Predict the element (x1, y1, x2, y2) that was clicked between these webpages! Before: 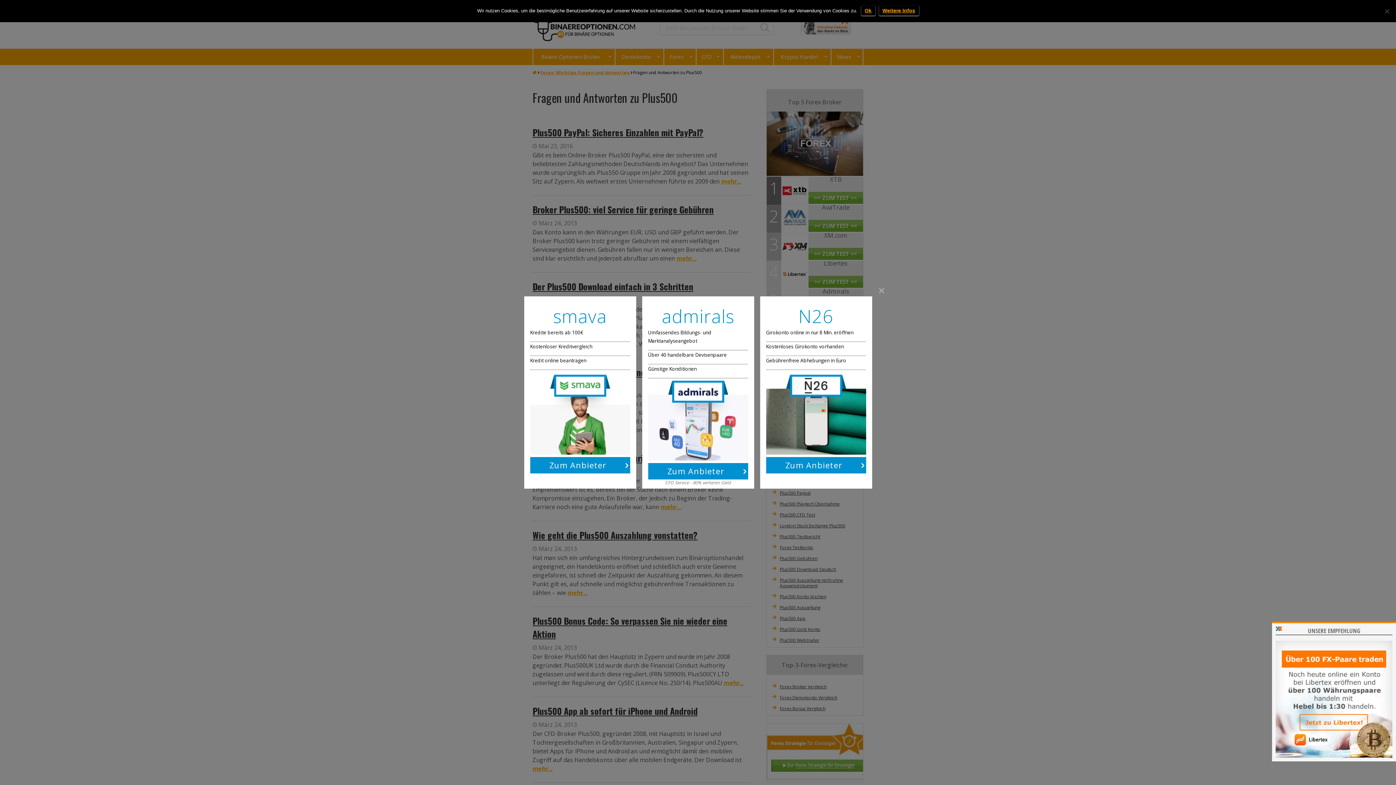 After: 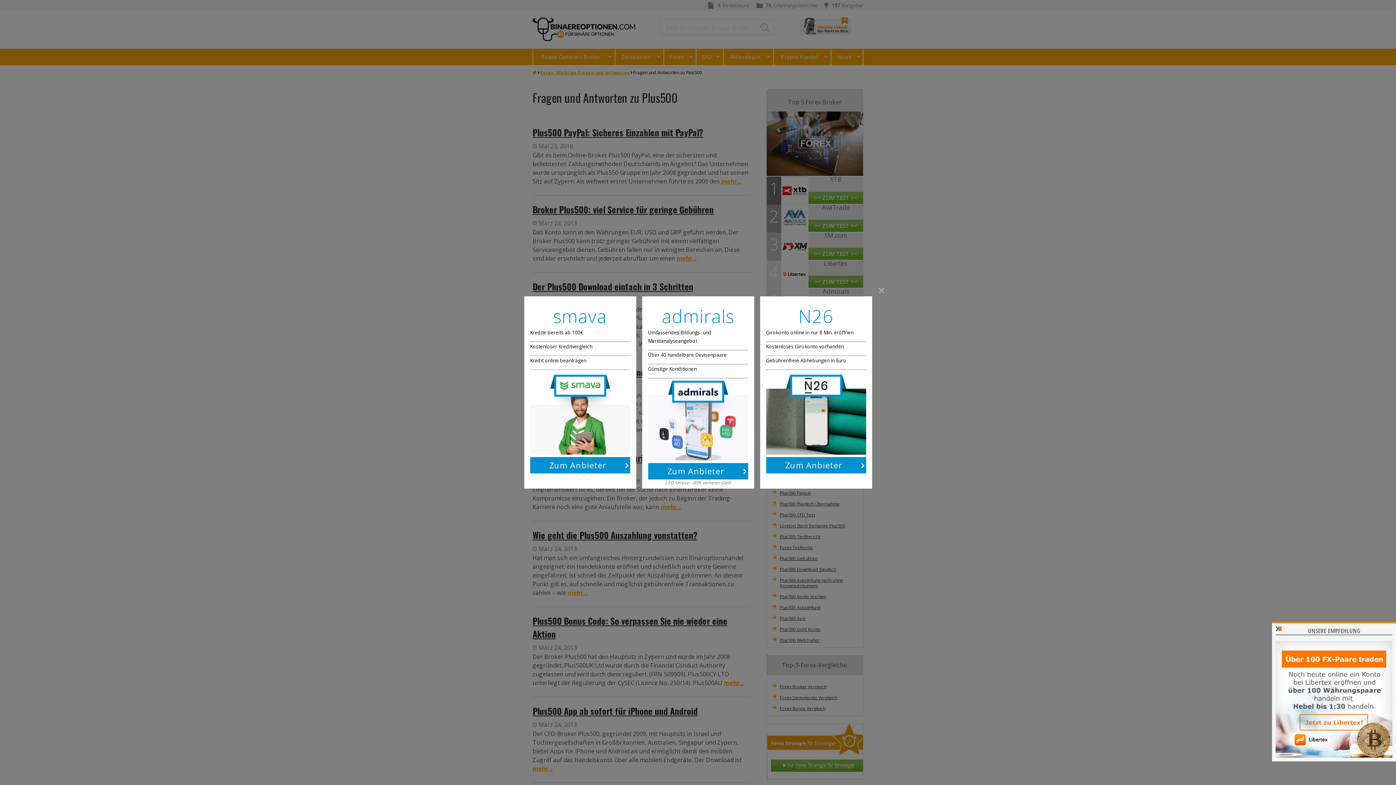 Action: label: Ok bbox: (861, 5, 875, 15)